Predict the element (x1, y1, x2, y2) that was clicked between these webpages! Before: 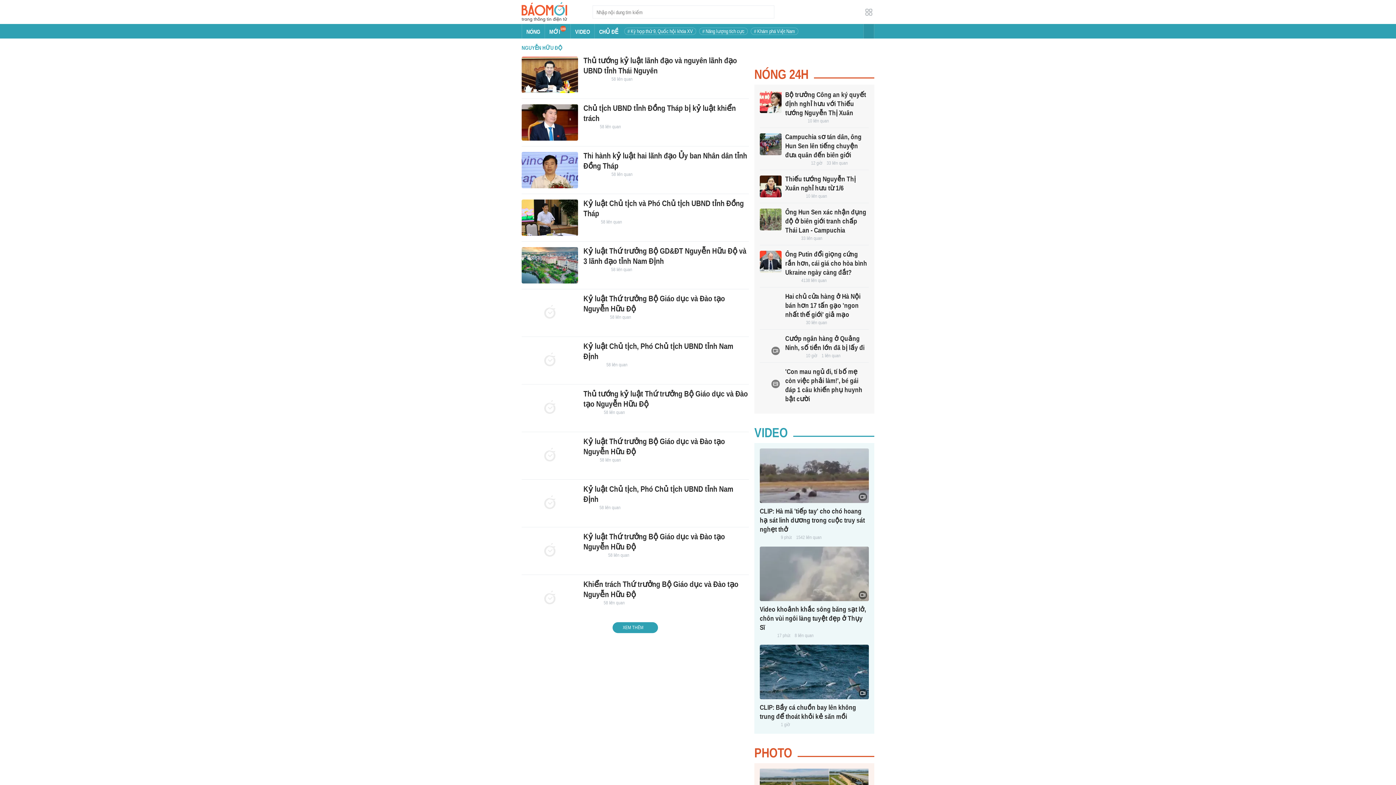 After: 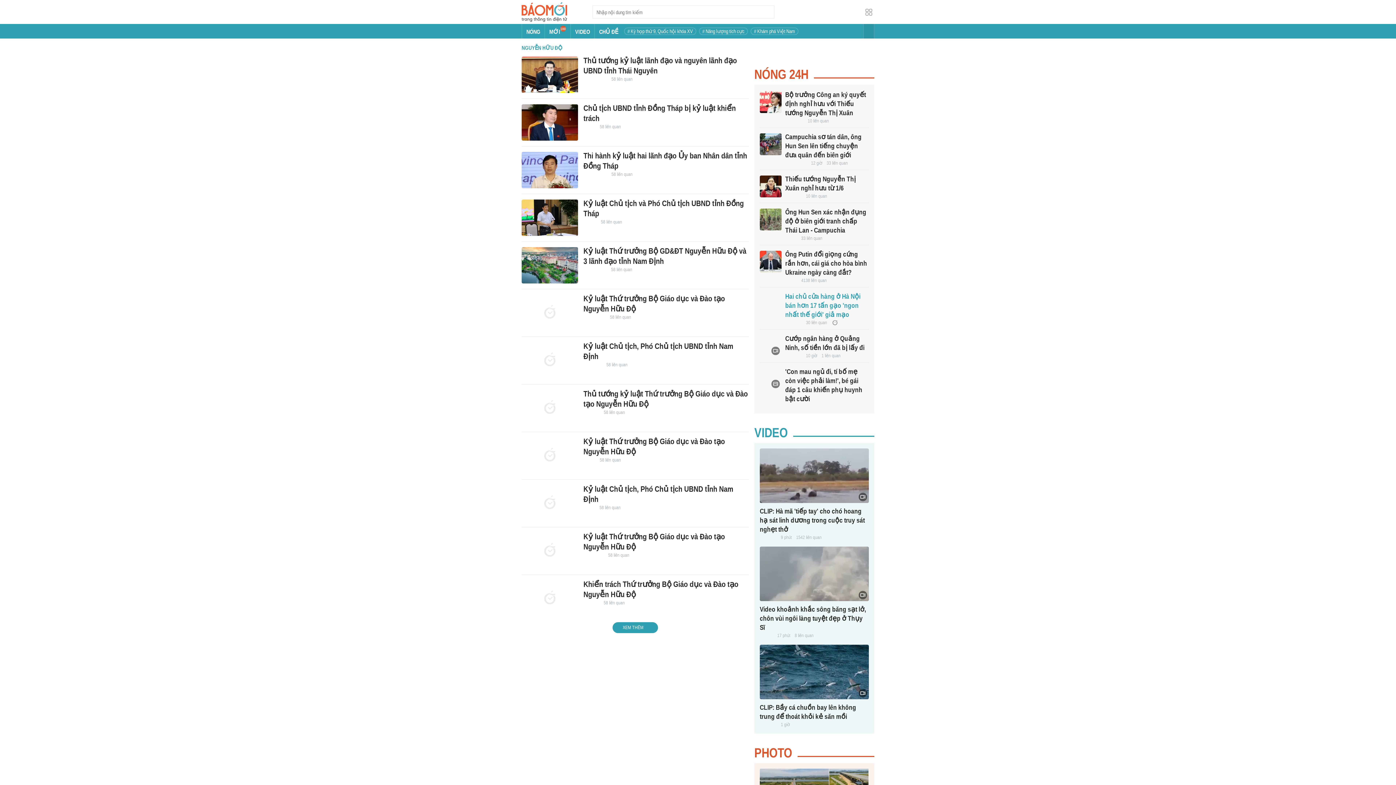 Action: bbox: (760, 293, 781, 314)